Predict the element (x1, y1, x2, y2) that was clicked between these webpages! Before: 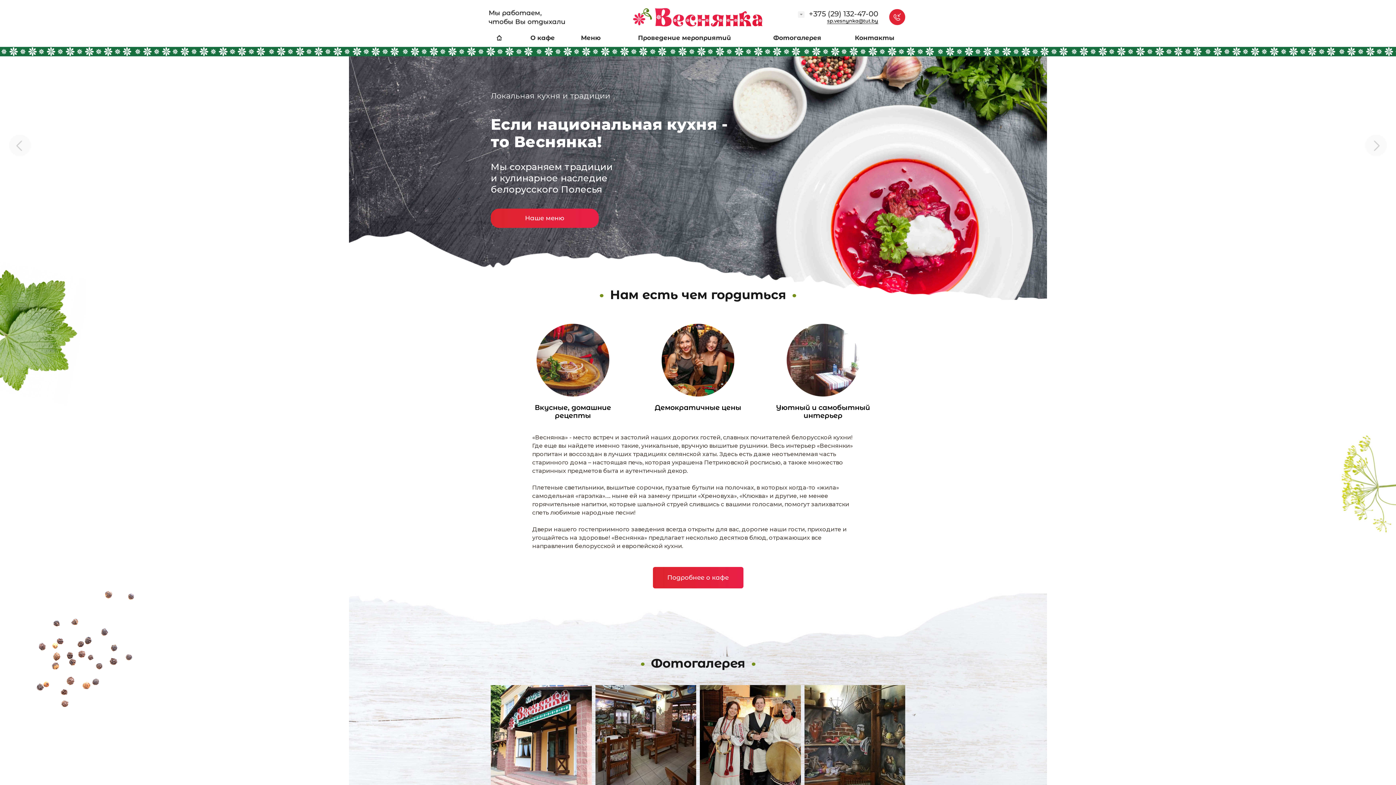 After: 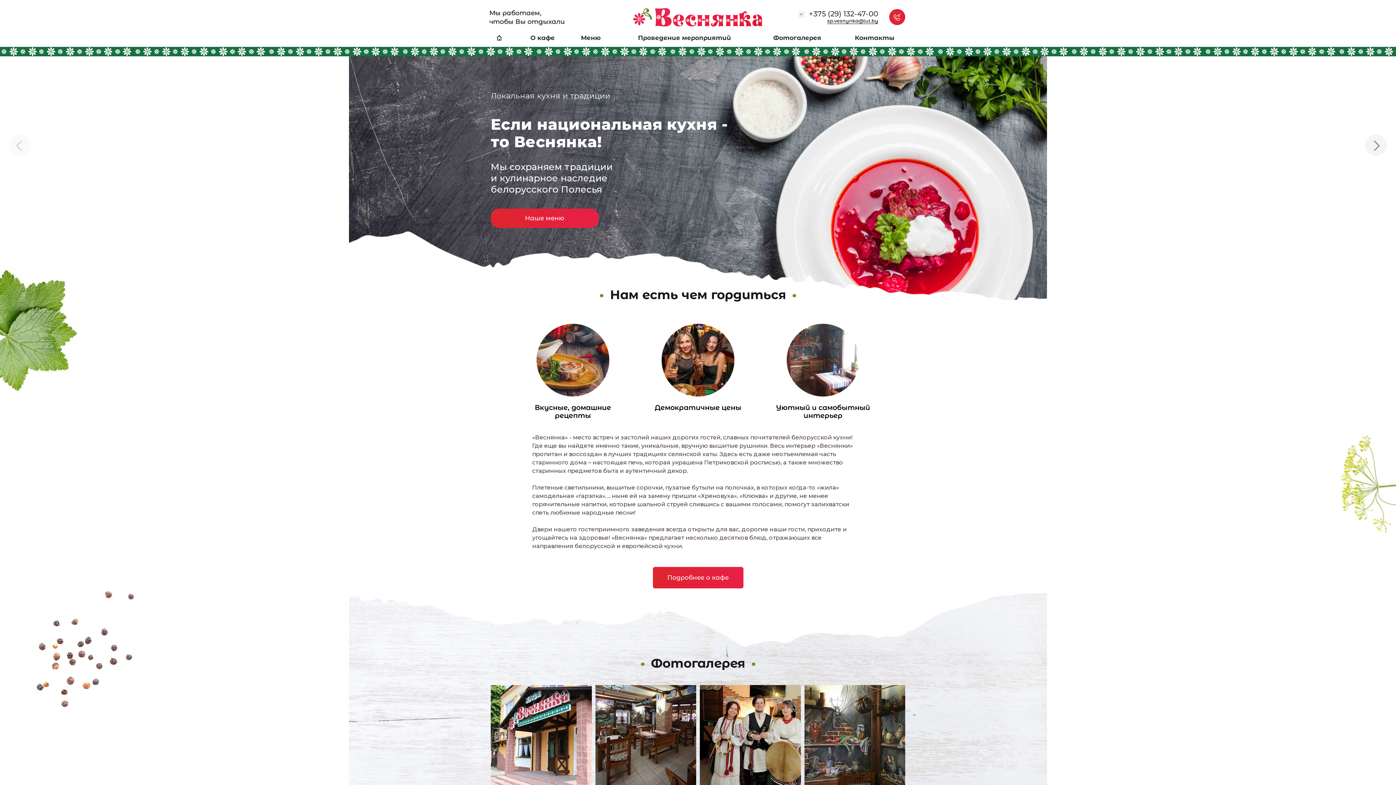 Action: bbox: (1365, 134, 1387, 156) label: Next